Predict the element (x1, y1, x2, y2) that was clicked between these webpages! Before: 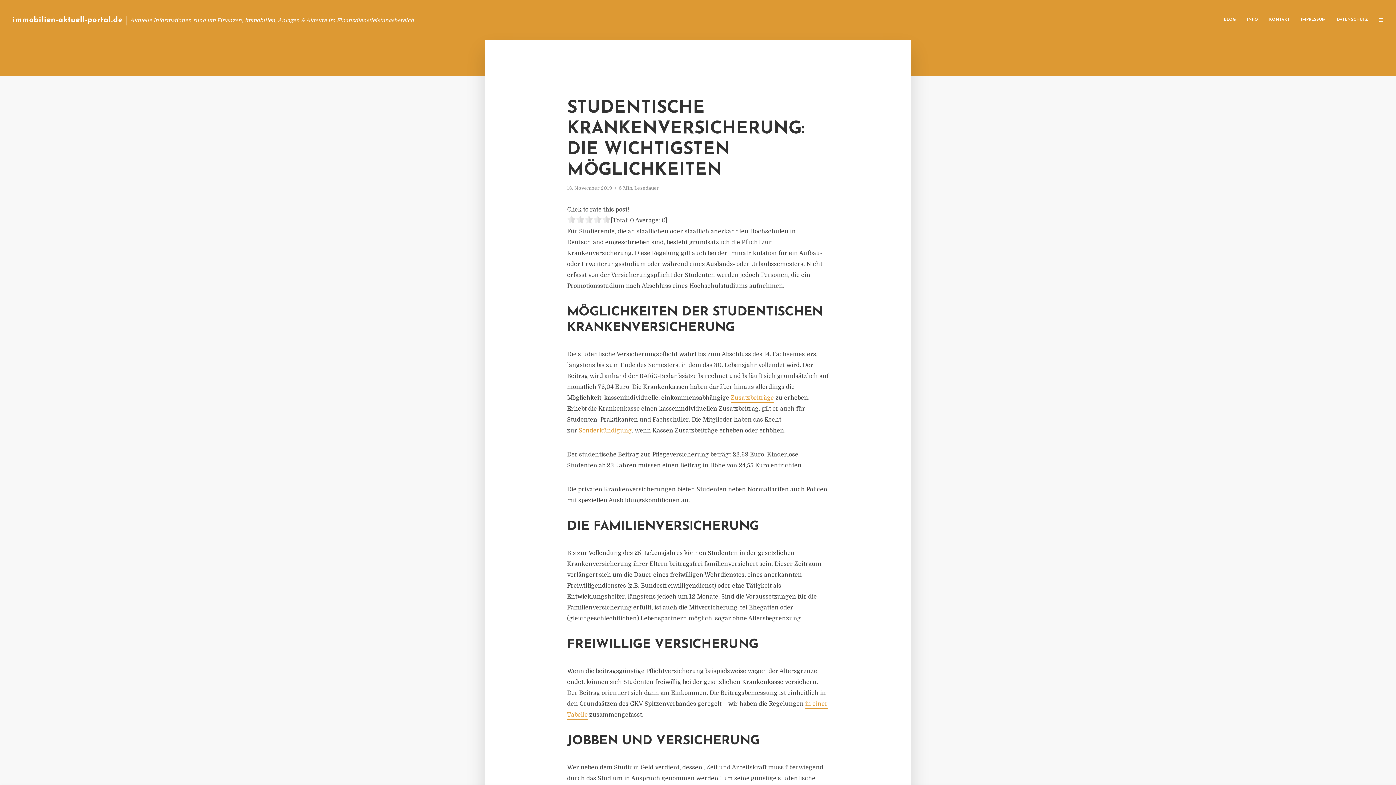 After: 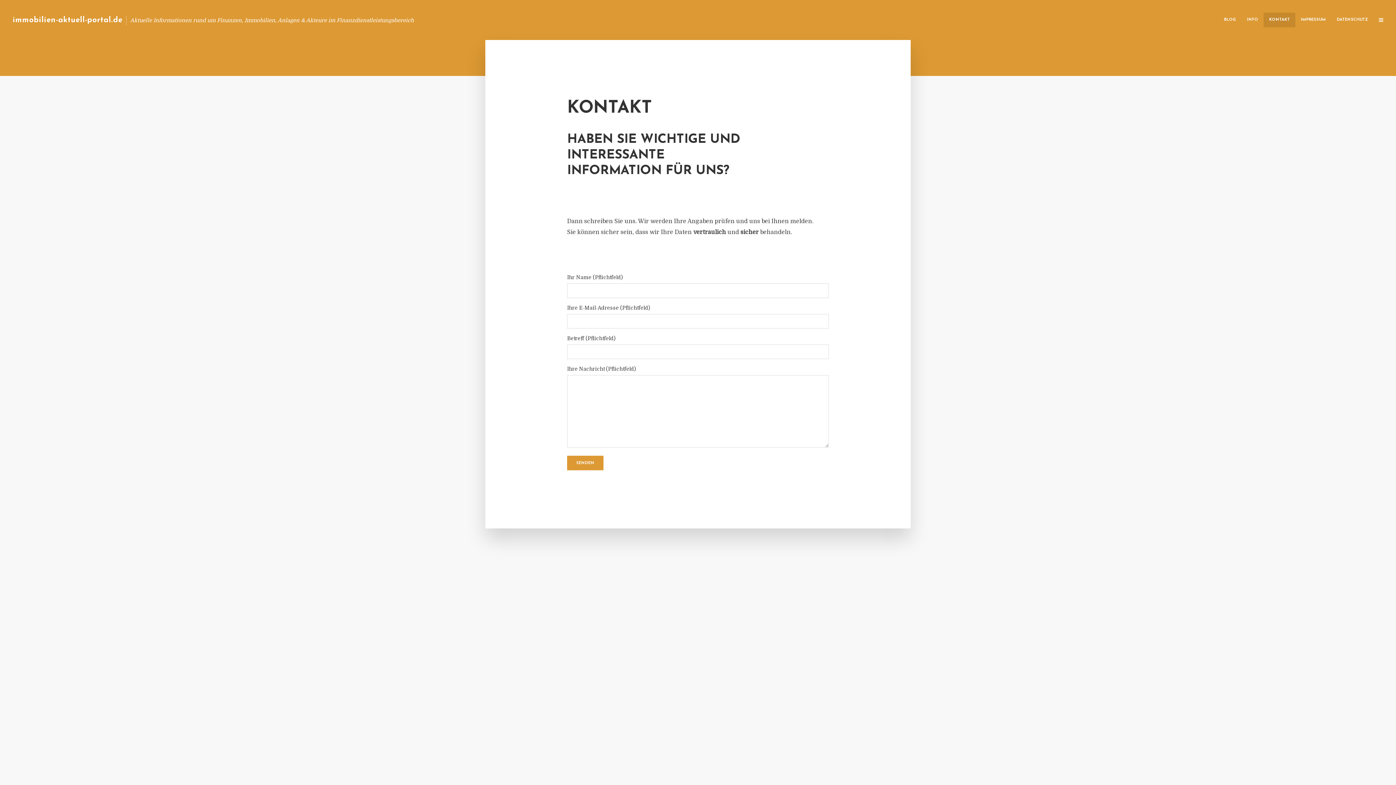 Action: label: KONTAKT bbox: (1264, 12, 1295, 27)